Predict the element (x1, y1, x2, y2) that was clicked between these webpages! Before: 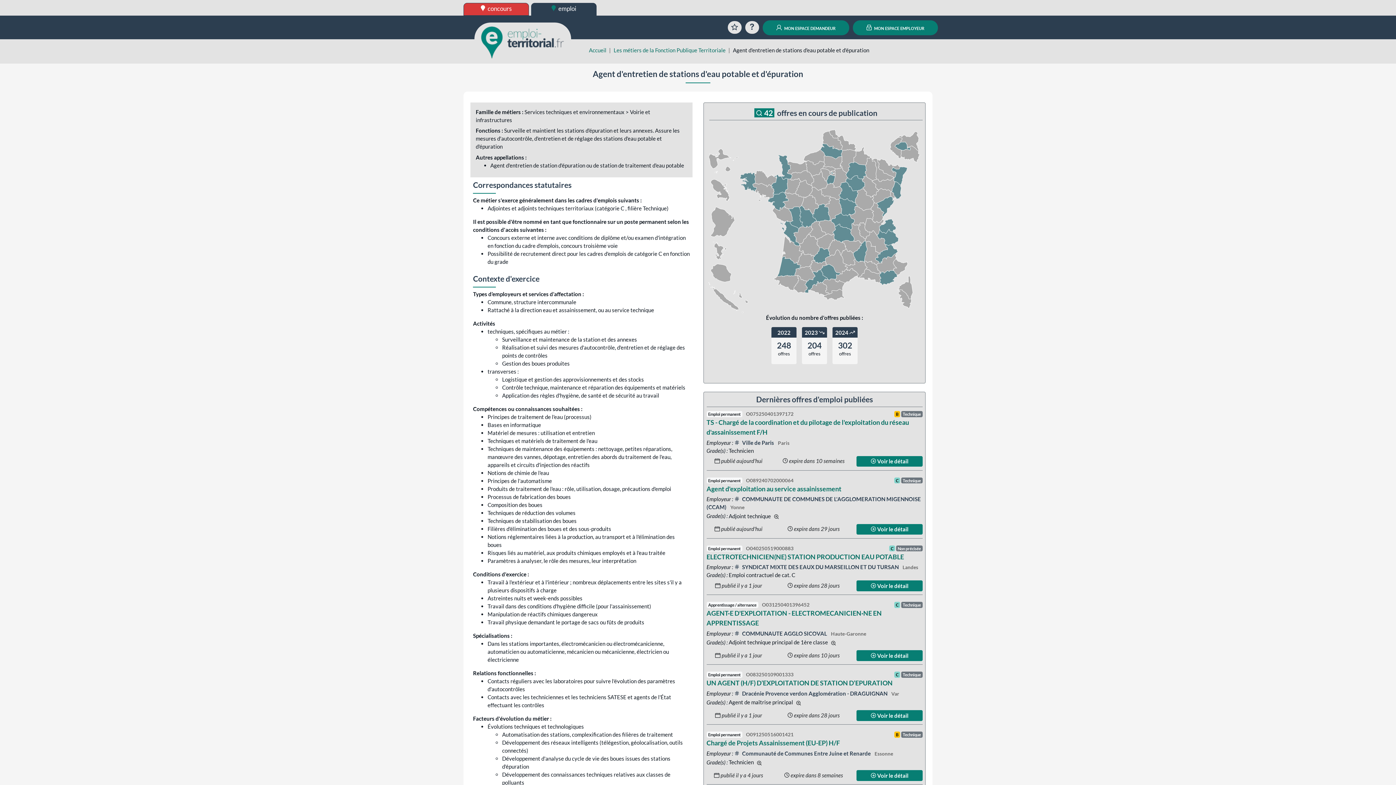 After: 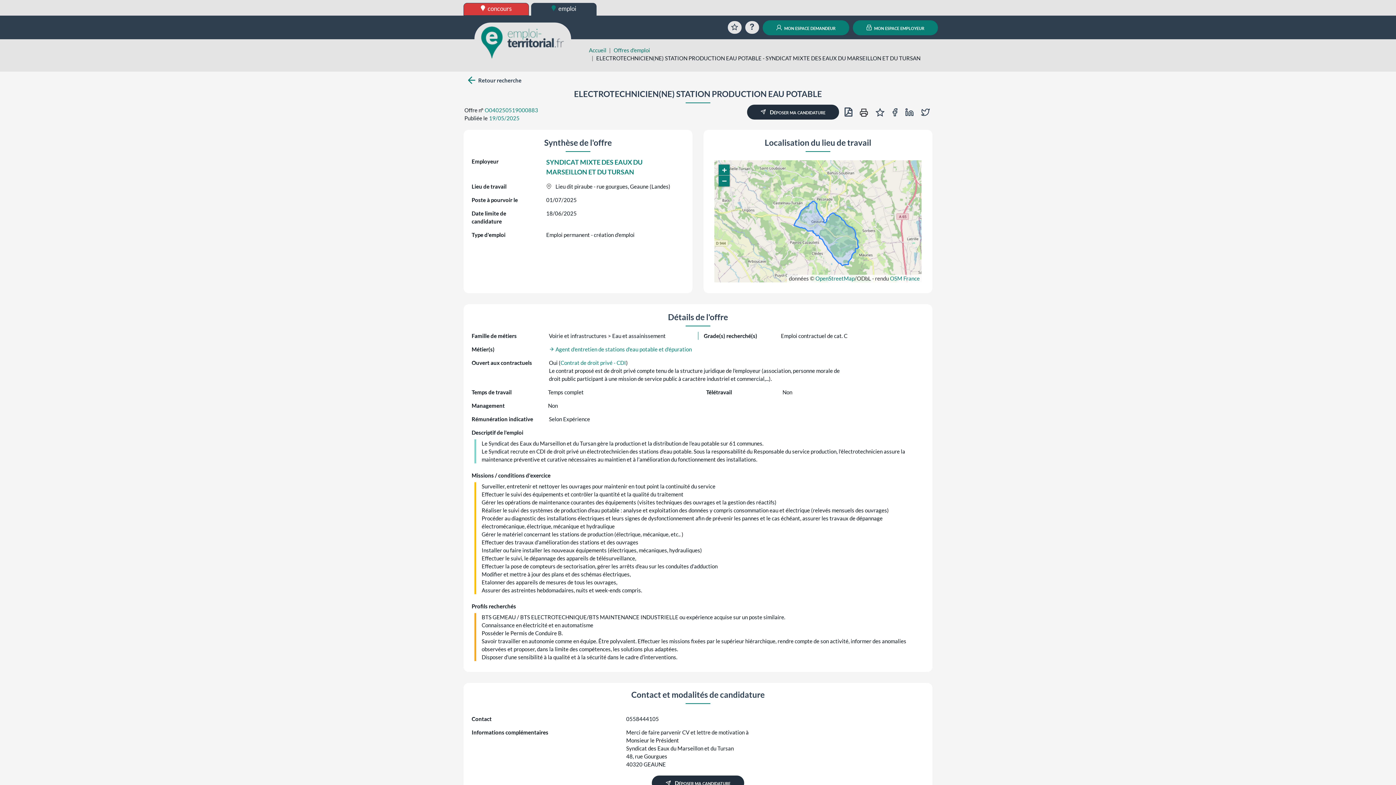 Action: label: ELECTROTECHNICIEN(NE) STATION PRODUCTION EAU POTABLE bbox: (706, 552, 904, 560)